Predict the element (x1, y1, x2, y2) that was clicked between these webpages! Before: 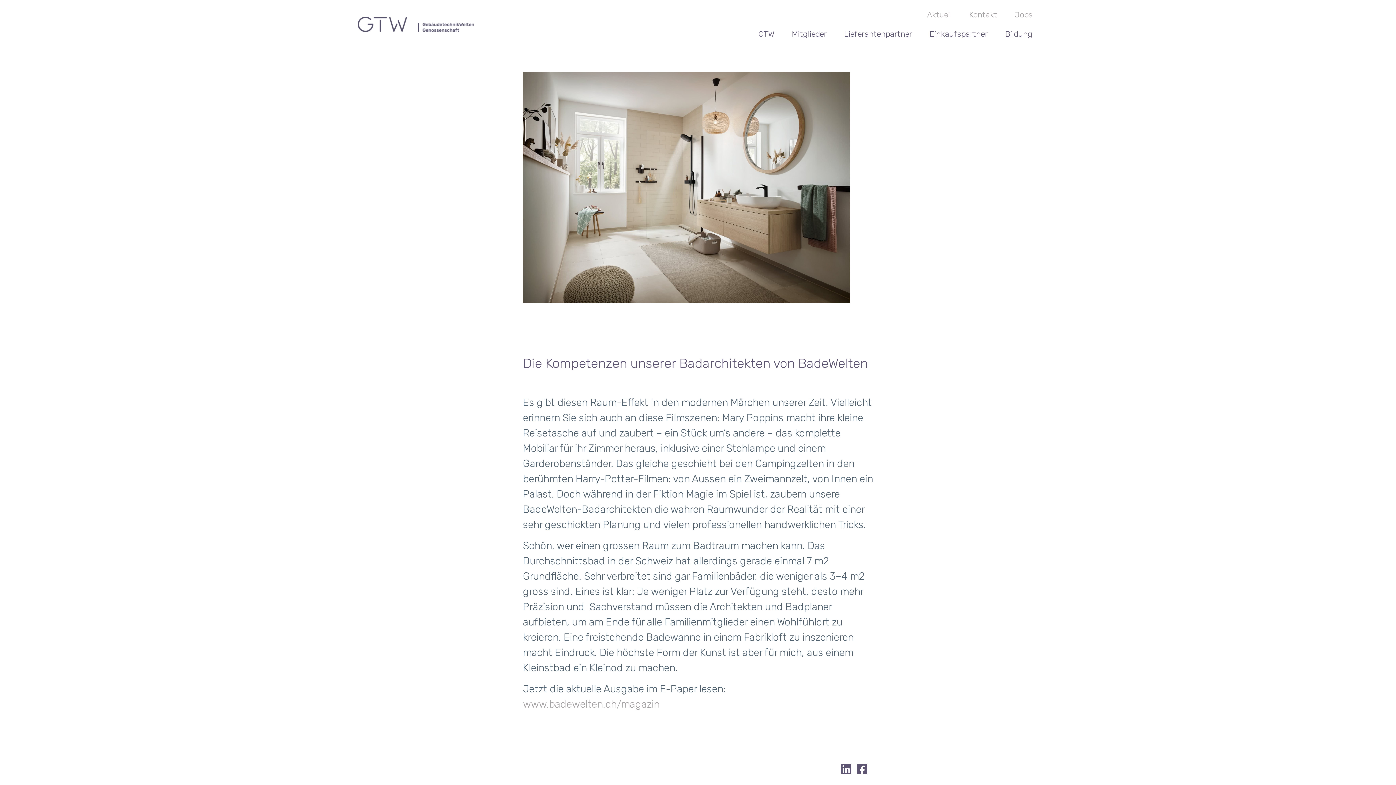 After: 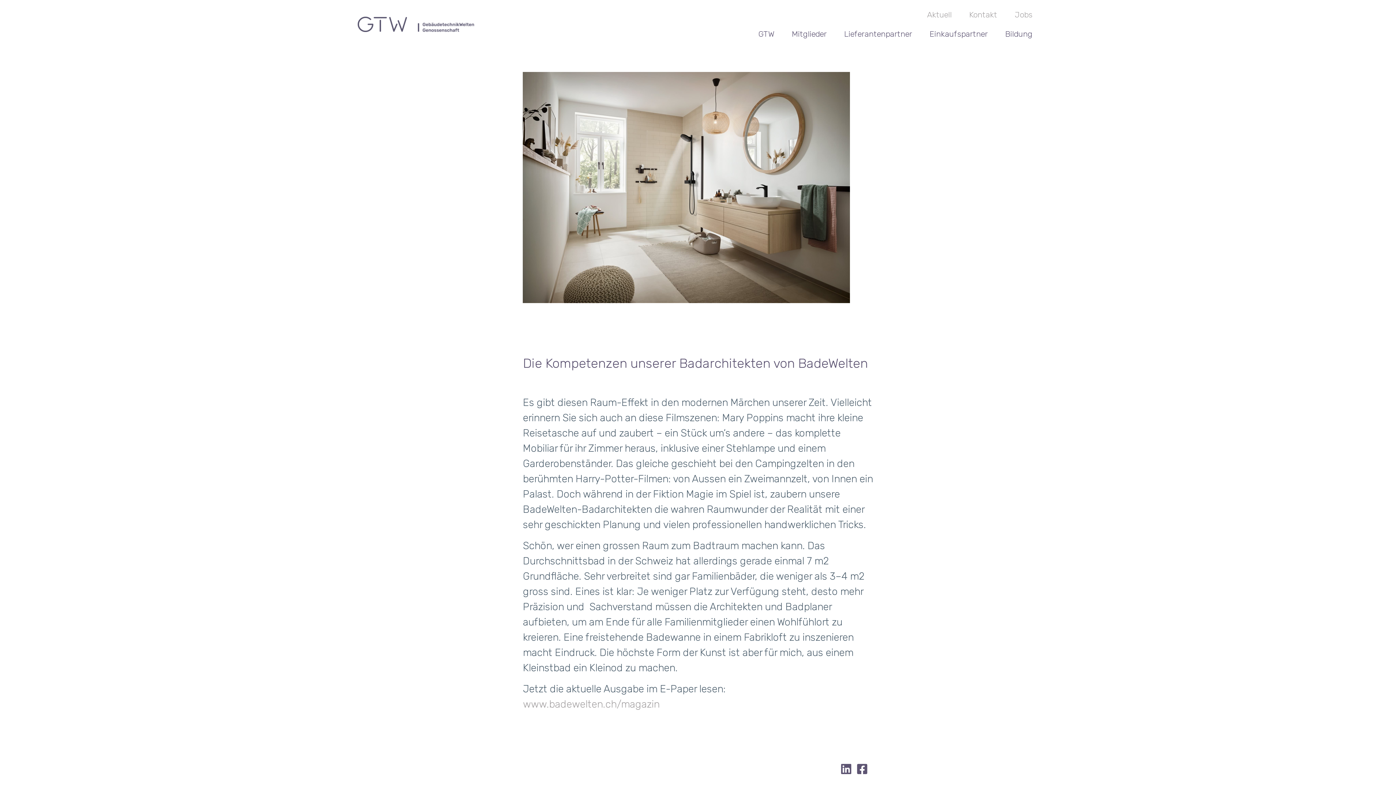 Action: bbox: (857, 762, 867, 776)